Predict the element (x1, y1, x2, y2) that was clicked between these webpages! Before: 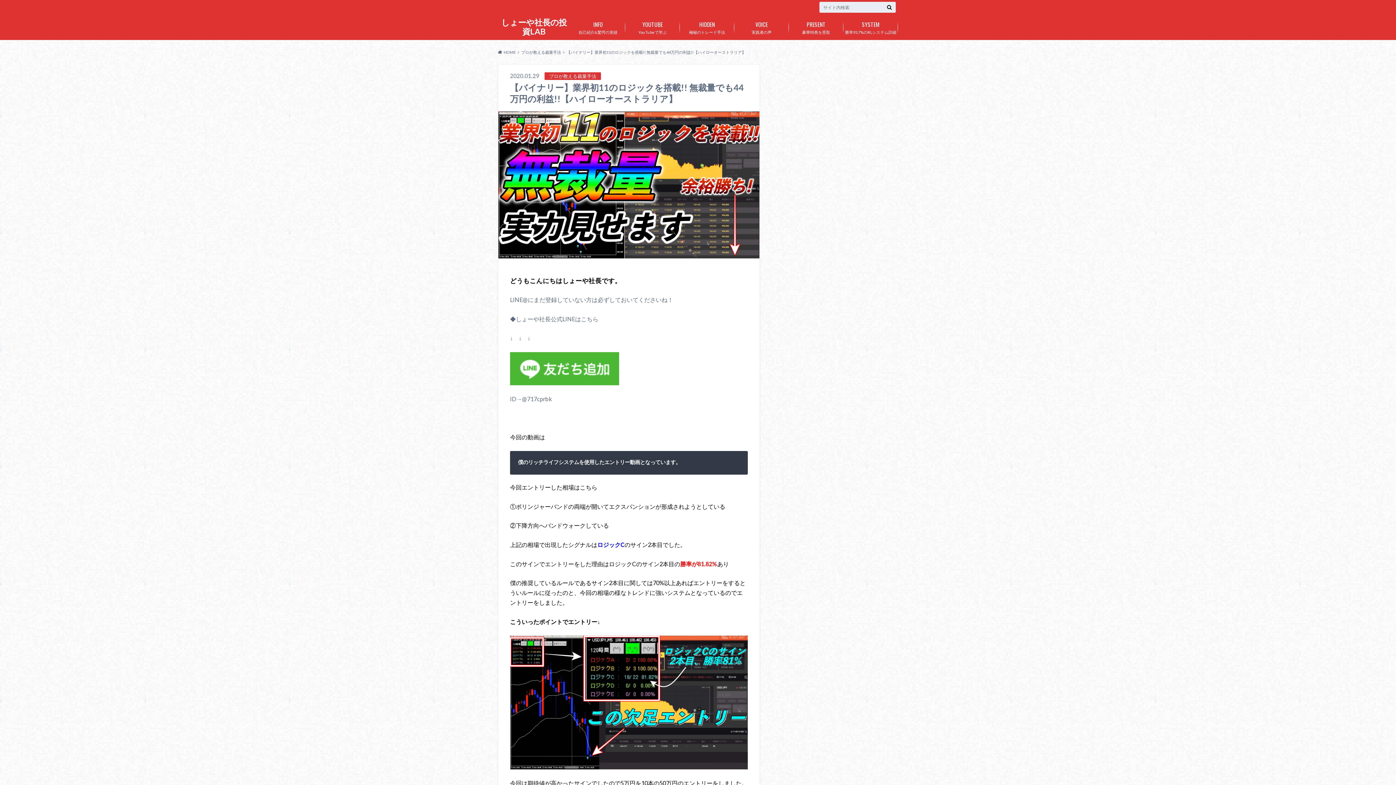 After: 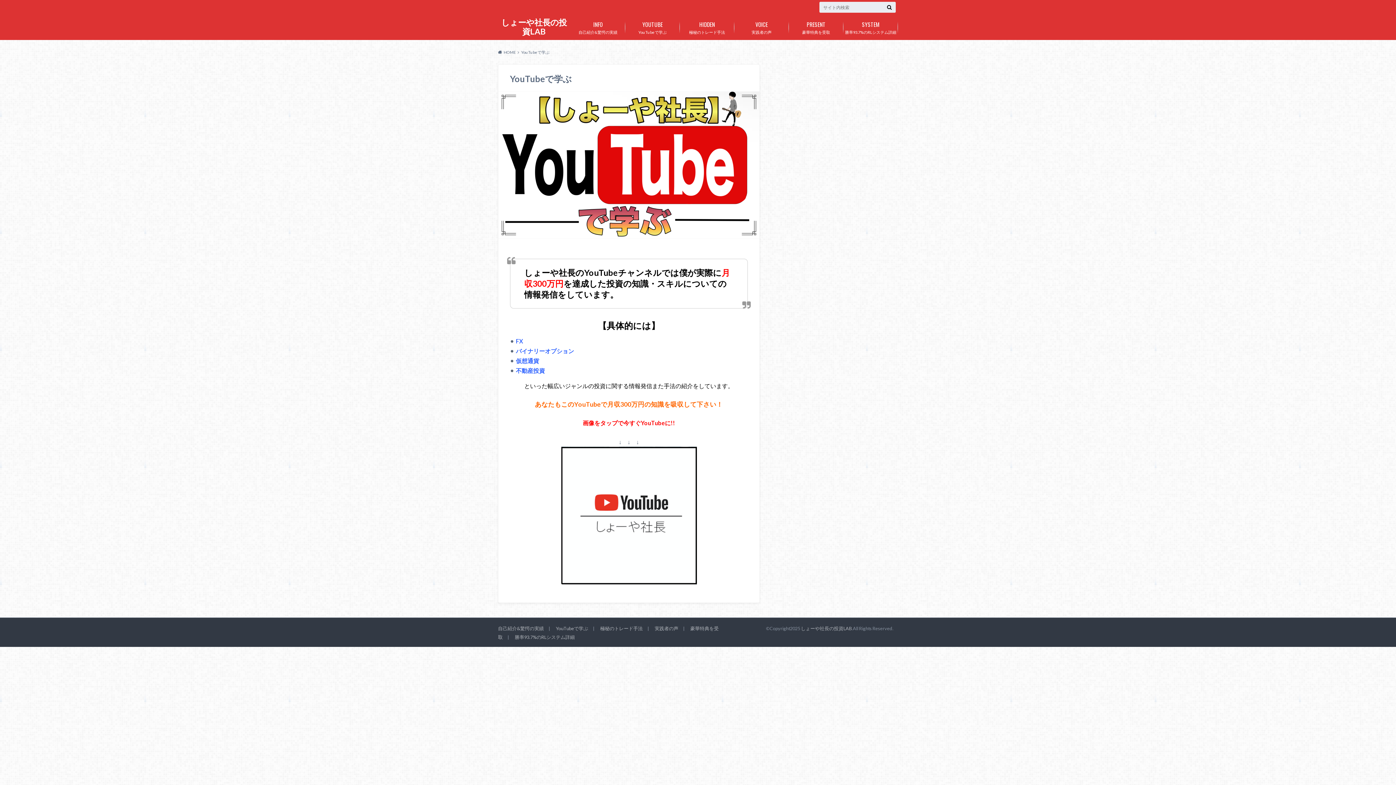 Action: label: YouTubeで学ぶ
YOUTUBE bbox: (625, 16, 680, 38)